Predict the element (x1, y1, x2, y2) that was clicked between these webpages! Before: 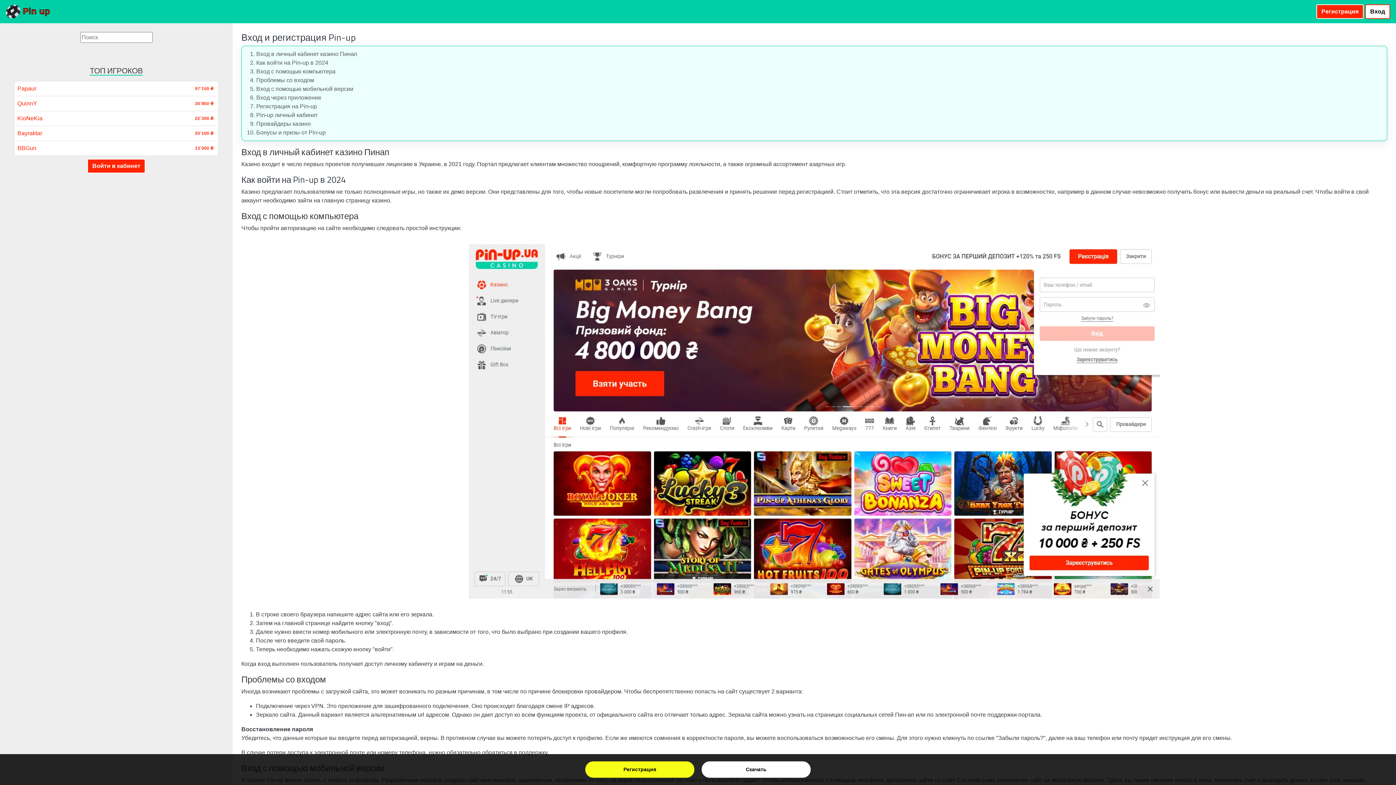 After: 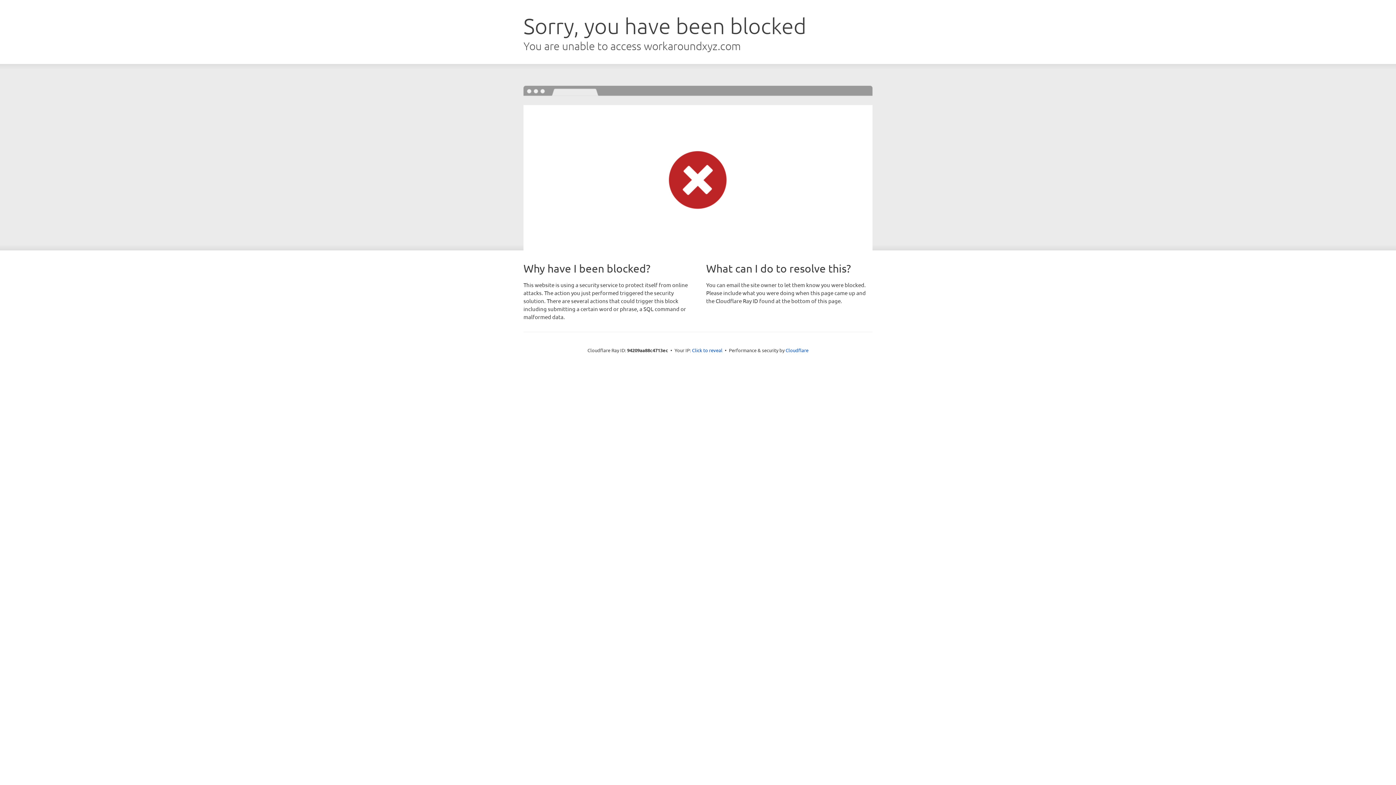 Action: label: Регистрация bbox: (585, 761, 694, 778)